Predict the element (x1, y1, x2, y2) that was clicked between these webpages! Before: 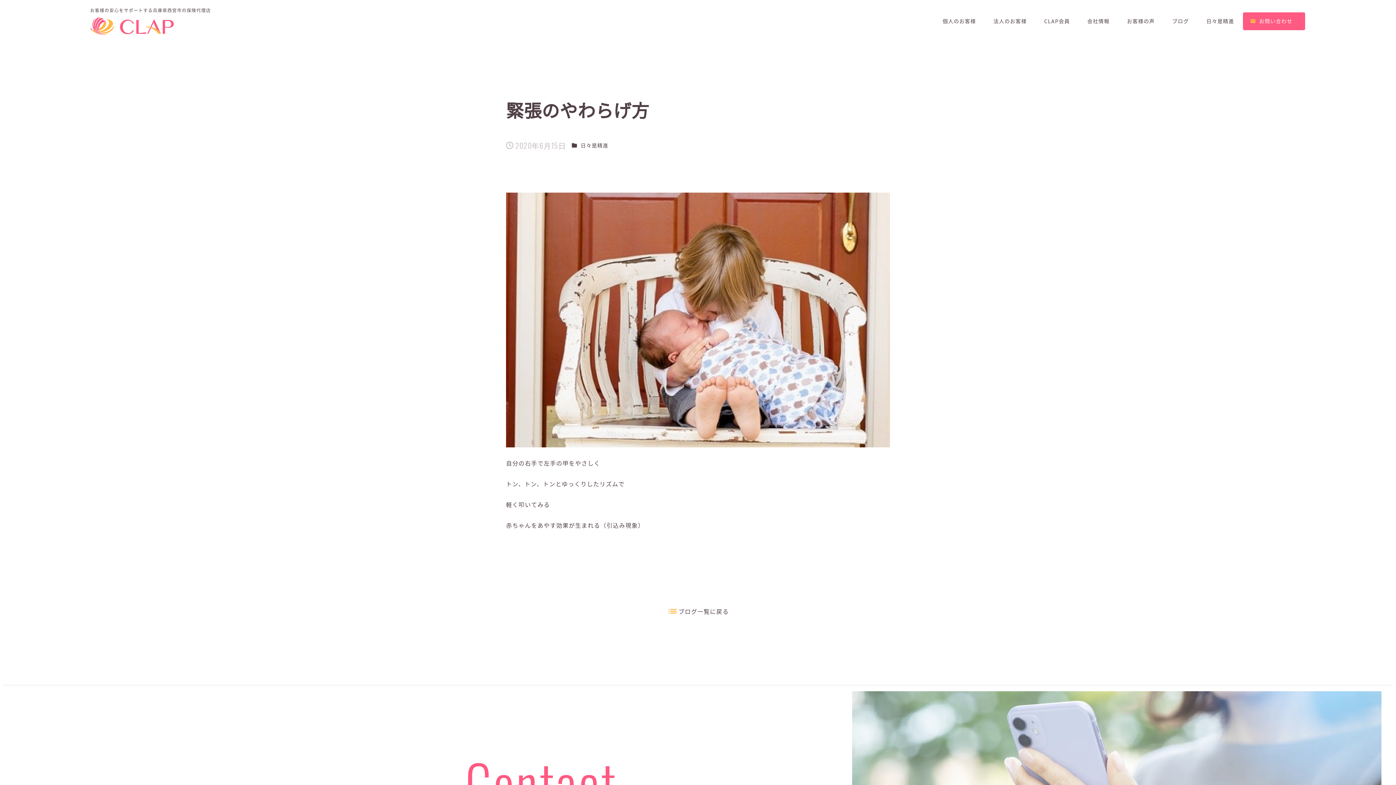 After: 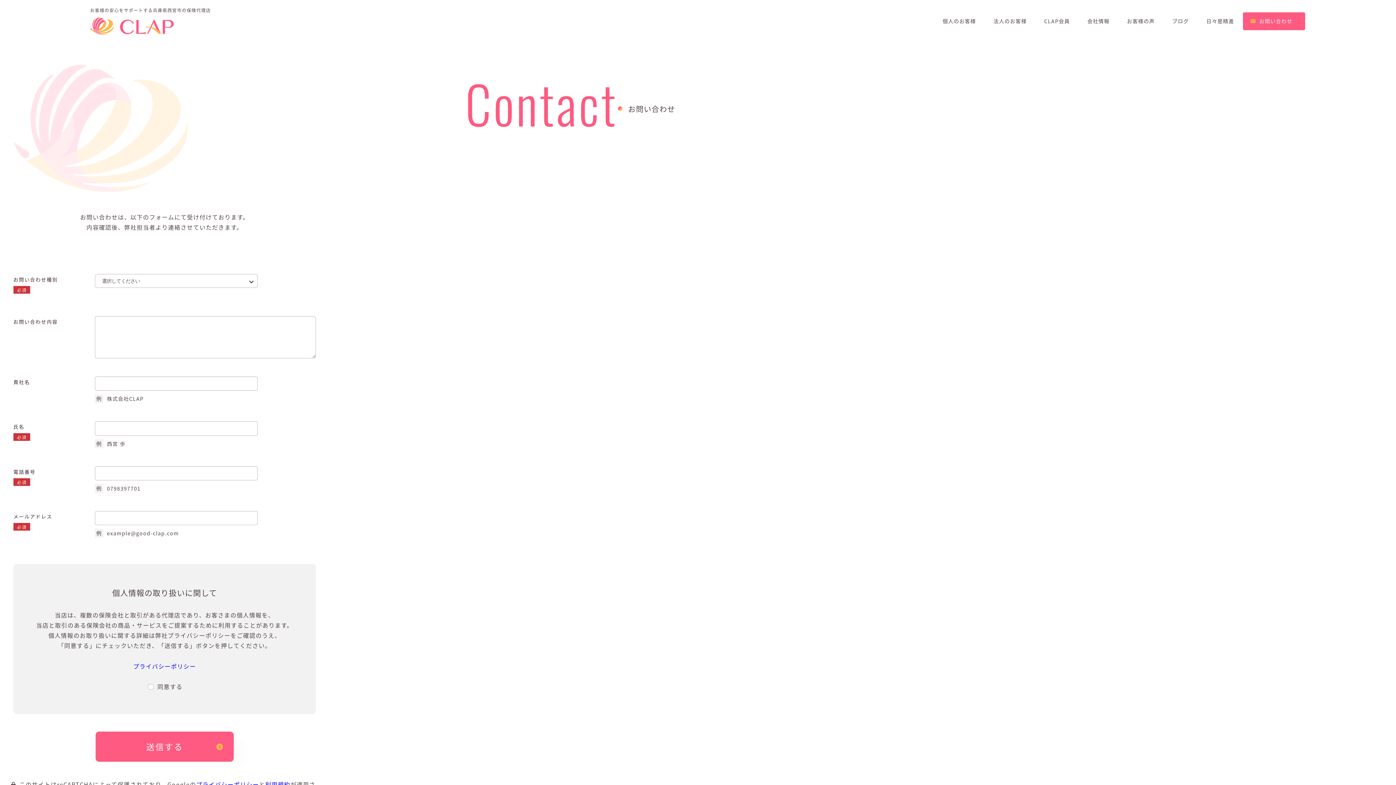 Action: label: お問い合わせ bbox: (1243, 12, 1305, 30)